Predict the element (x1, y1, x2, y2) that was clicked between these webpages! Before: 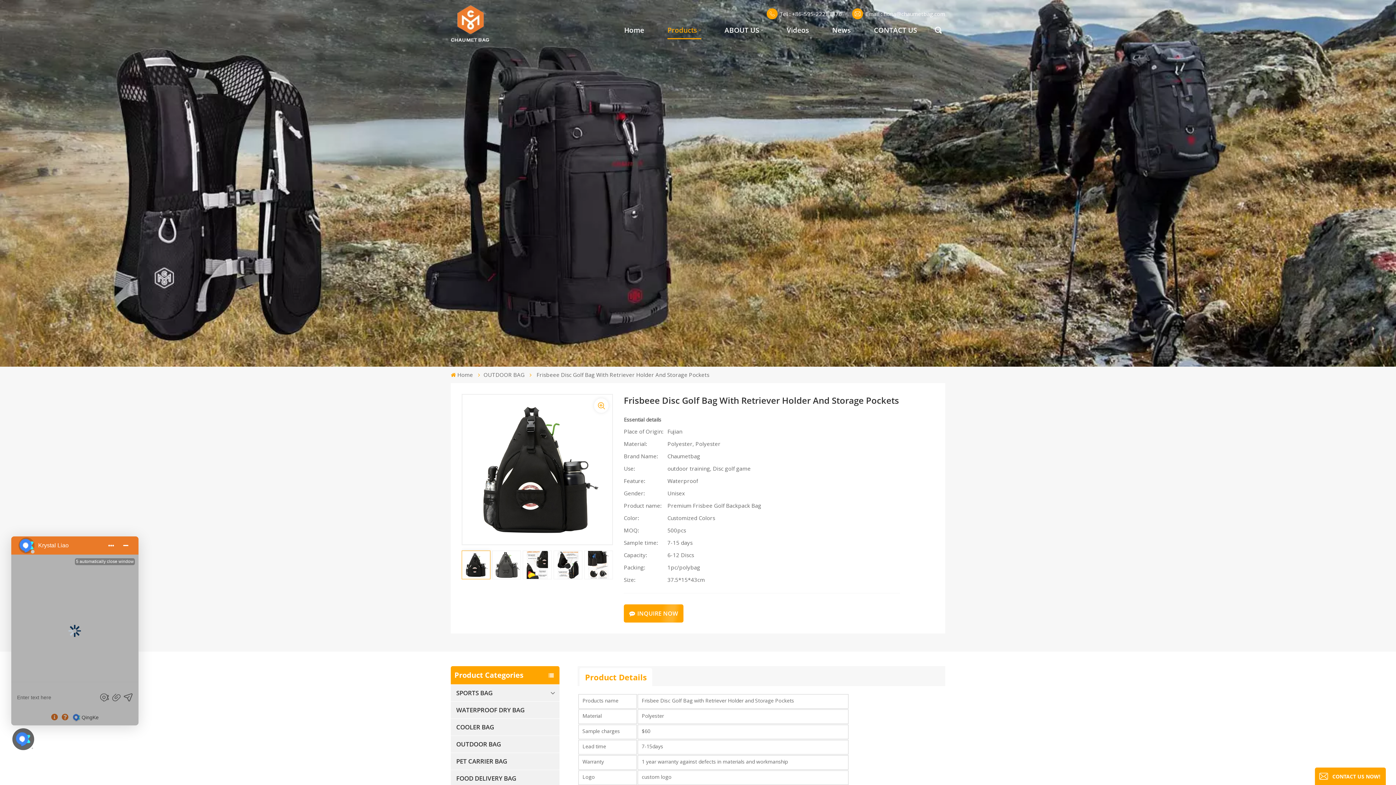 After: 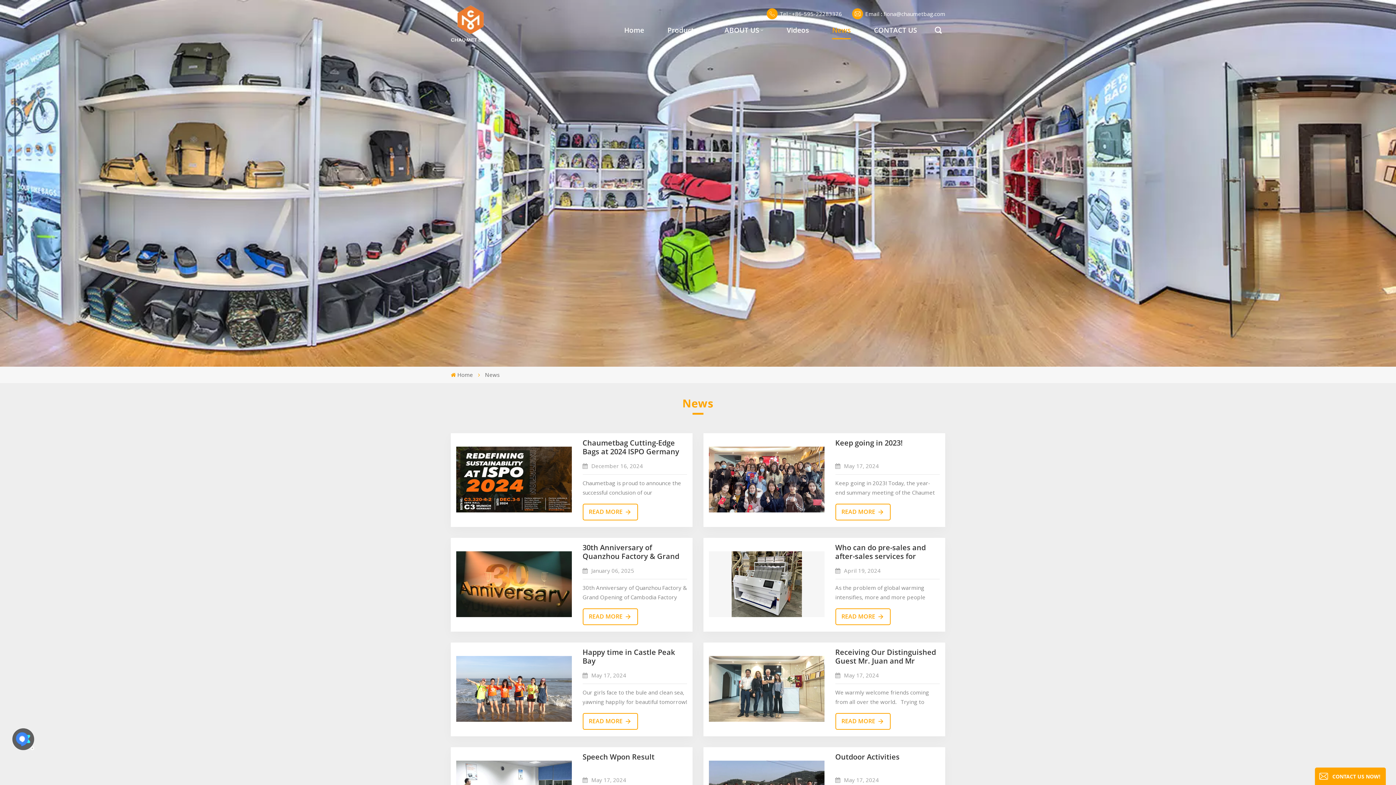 Action: bbox: (832, 20, 850, 39) label: News